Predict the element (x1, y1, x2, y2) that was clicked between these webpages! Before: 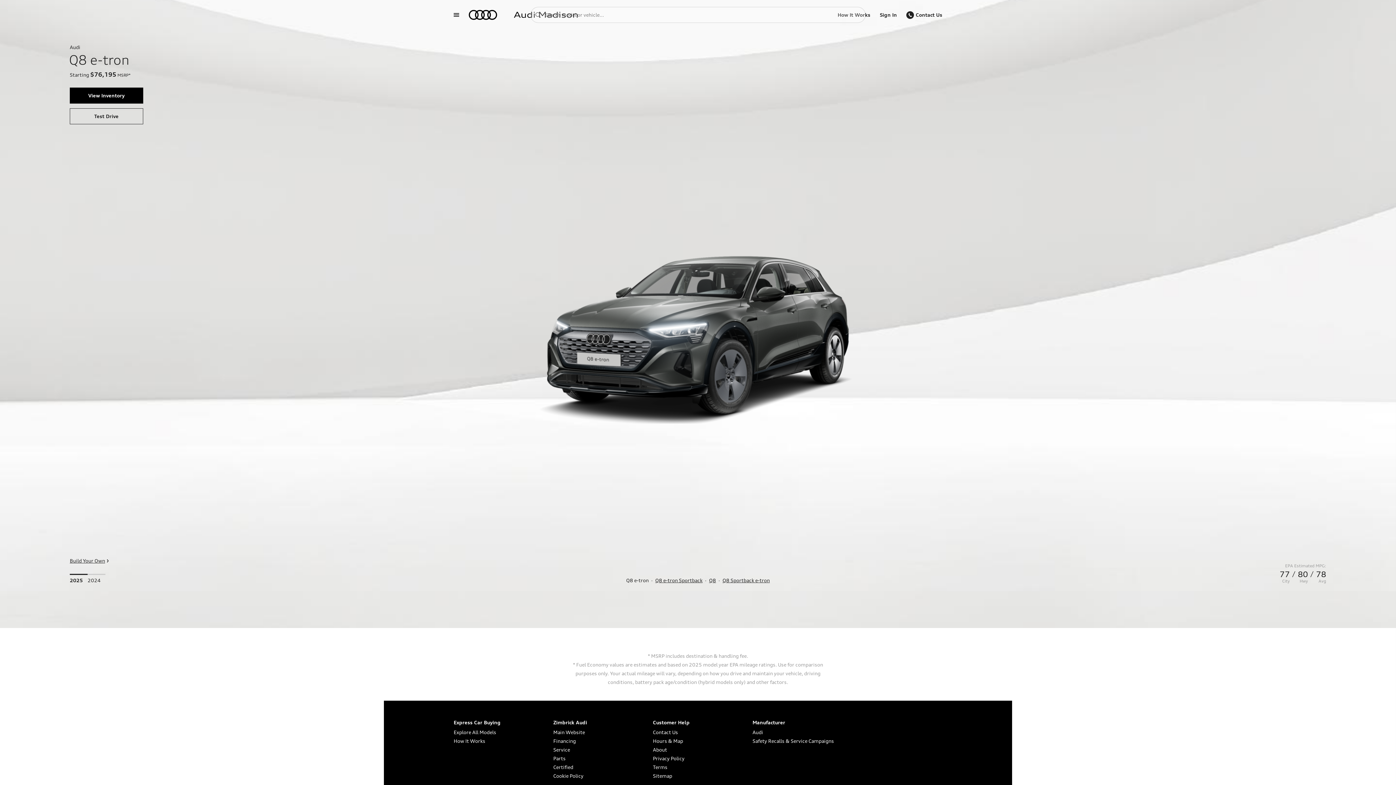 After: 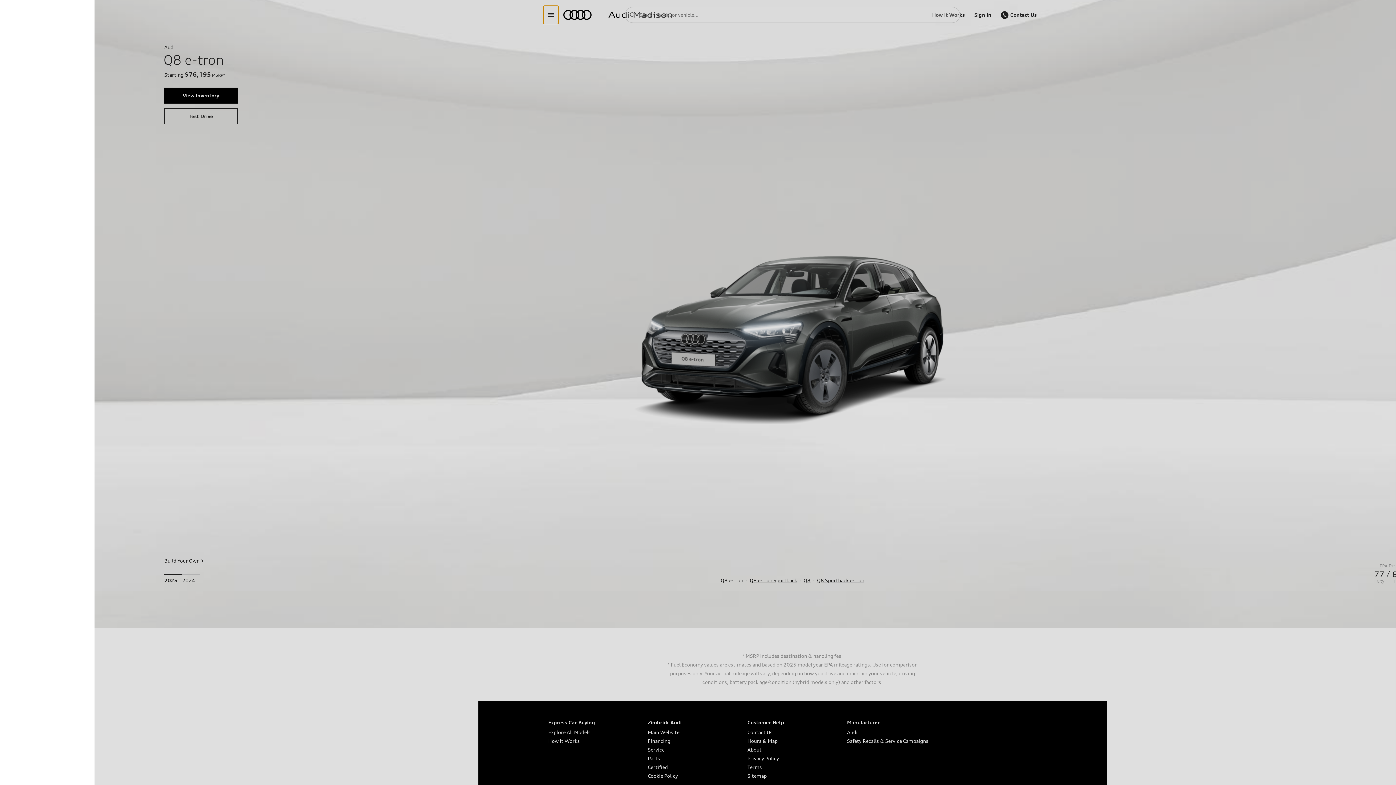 Action: label: Show menu bbox: (449, 5, 464, 24)